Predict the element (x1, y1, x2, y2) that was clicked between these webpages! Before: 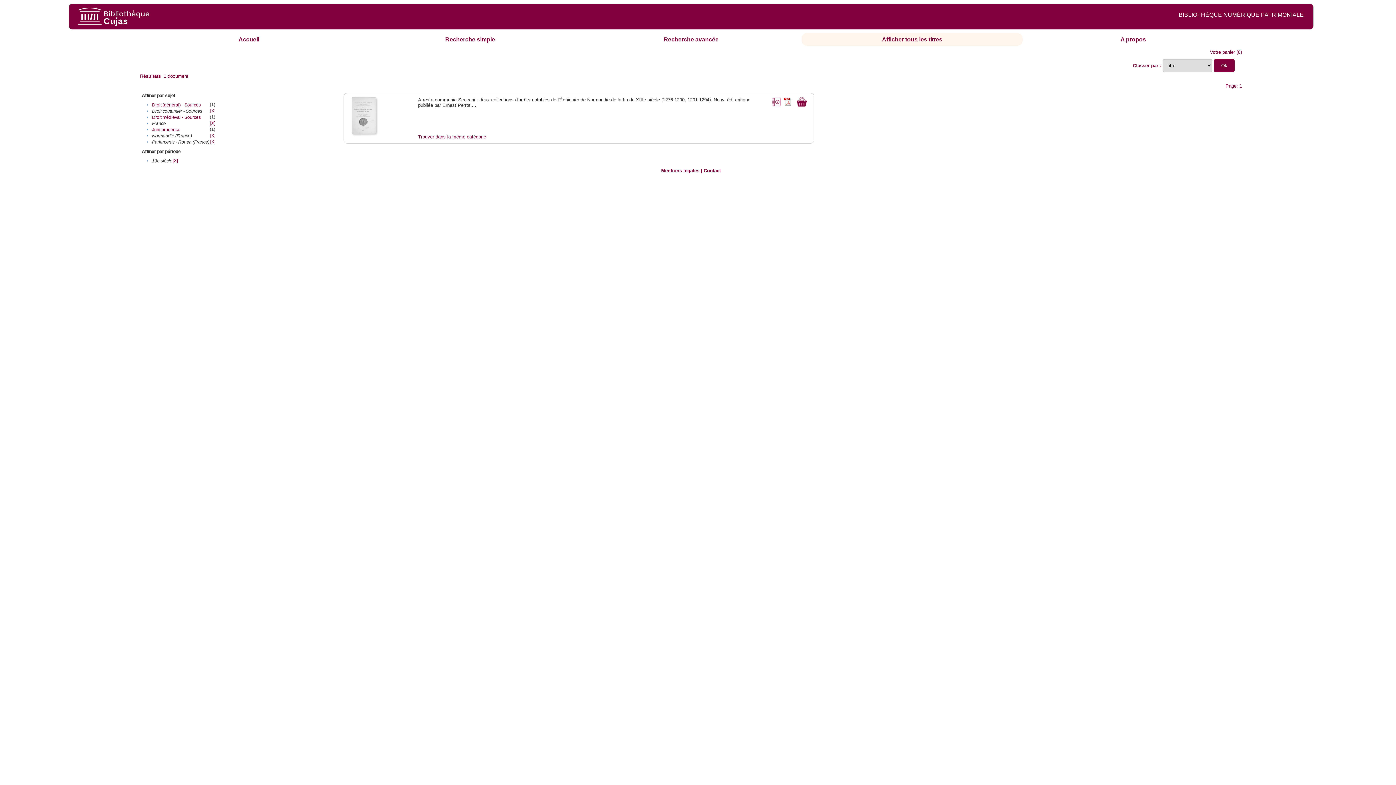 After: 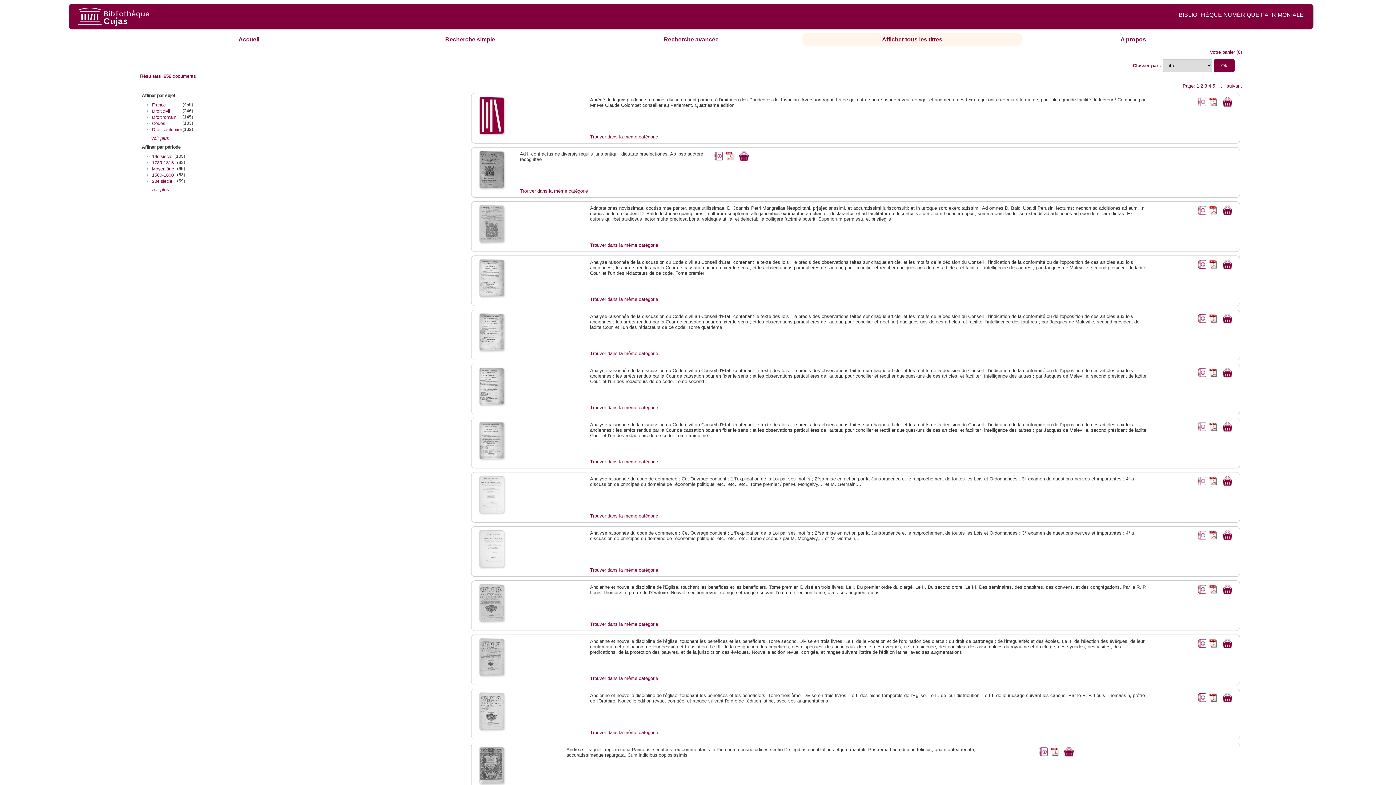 Action: bbox: (882, 36, 942, 42) label: Afficher tous les titres